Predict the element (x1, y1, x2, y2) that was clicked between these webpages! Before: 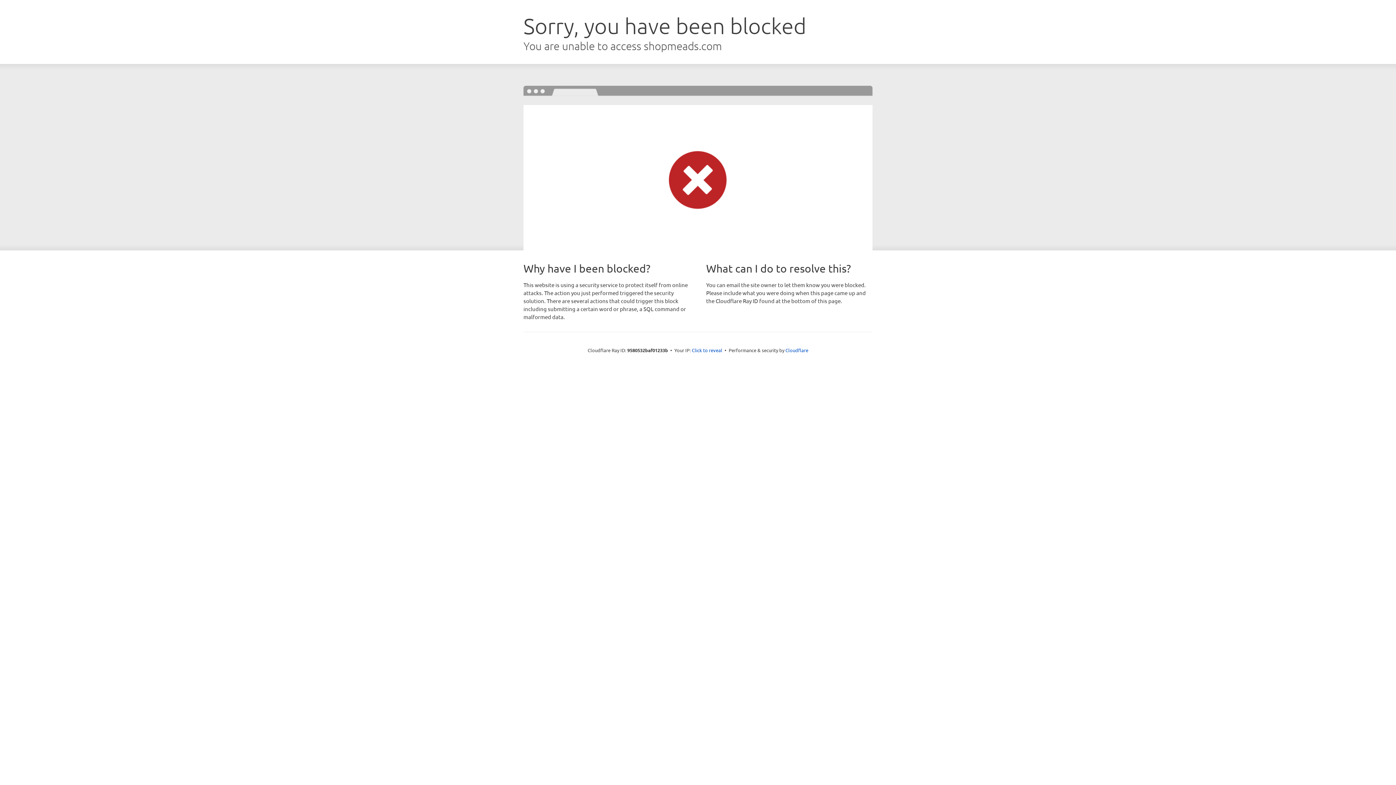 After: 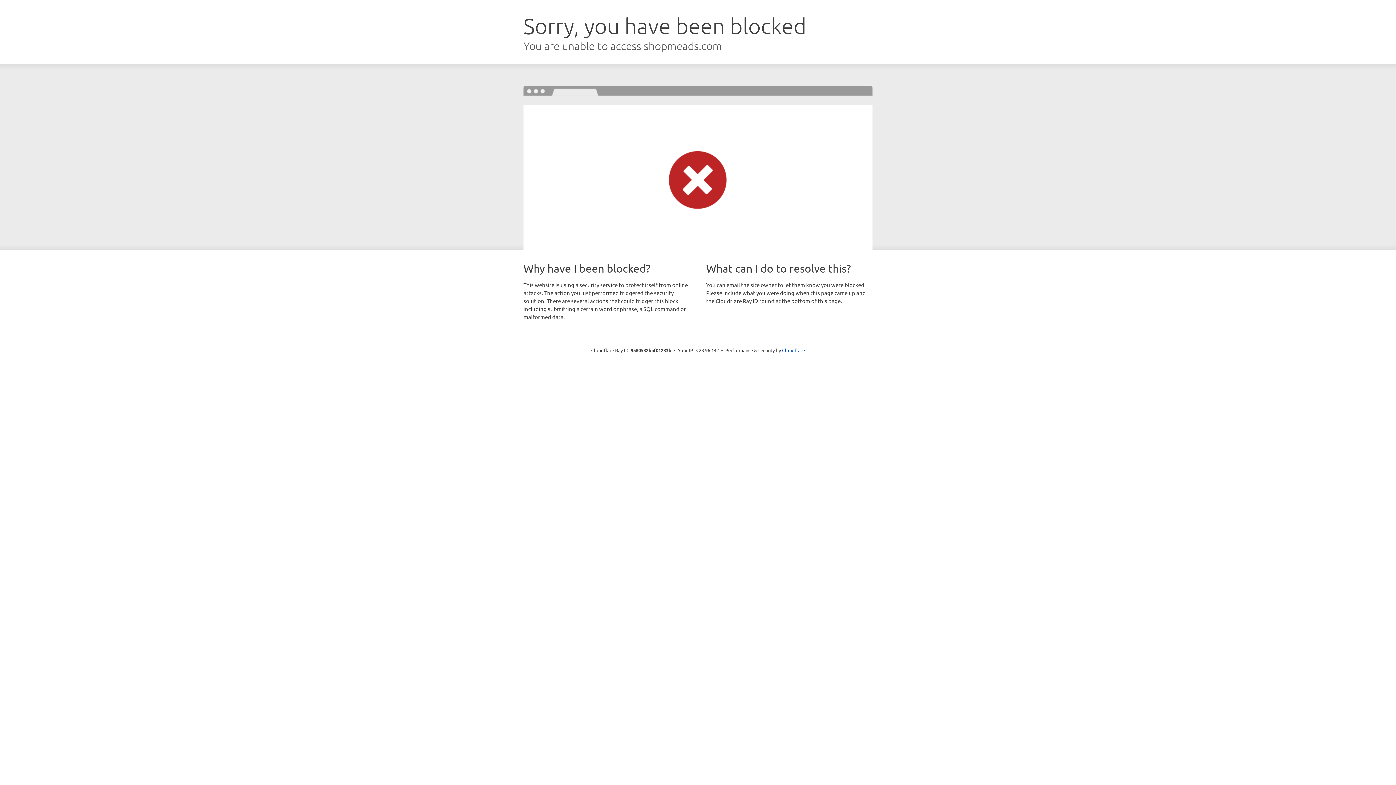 Action: label: Click to reveal bbox: (692, 346, 722, 353)